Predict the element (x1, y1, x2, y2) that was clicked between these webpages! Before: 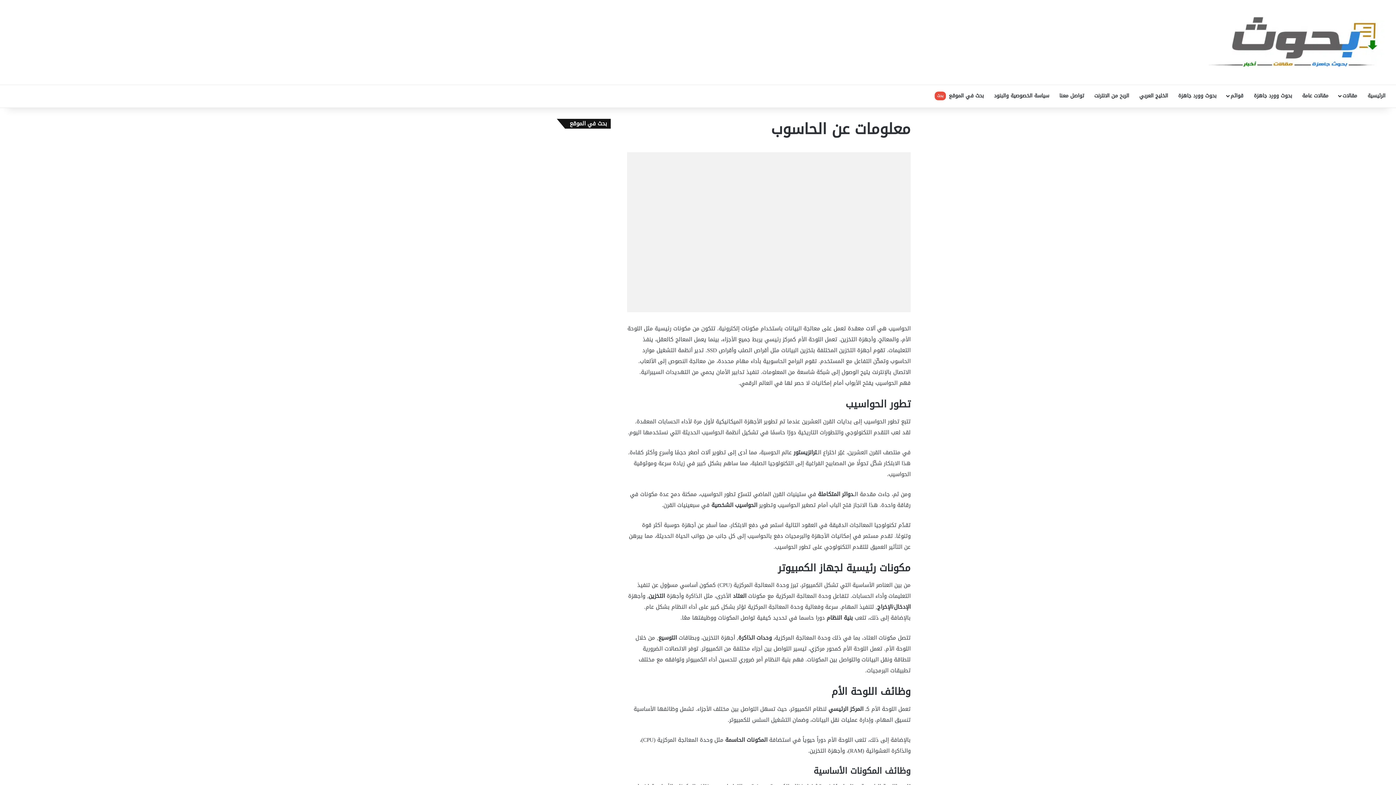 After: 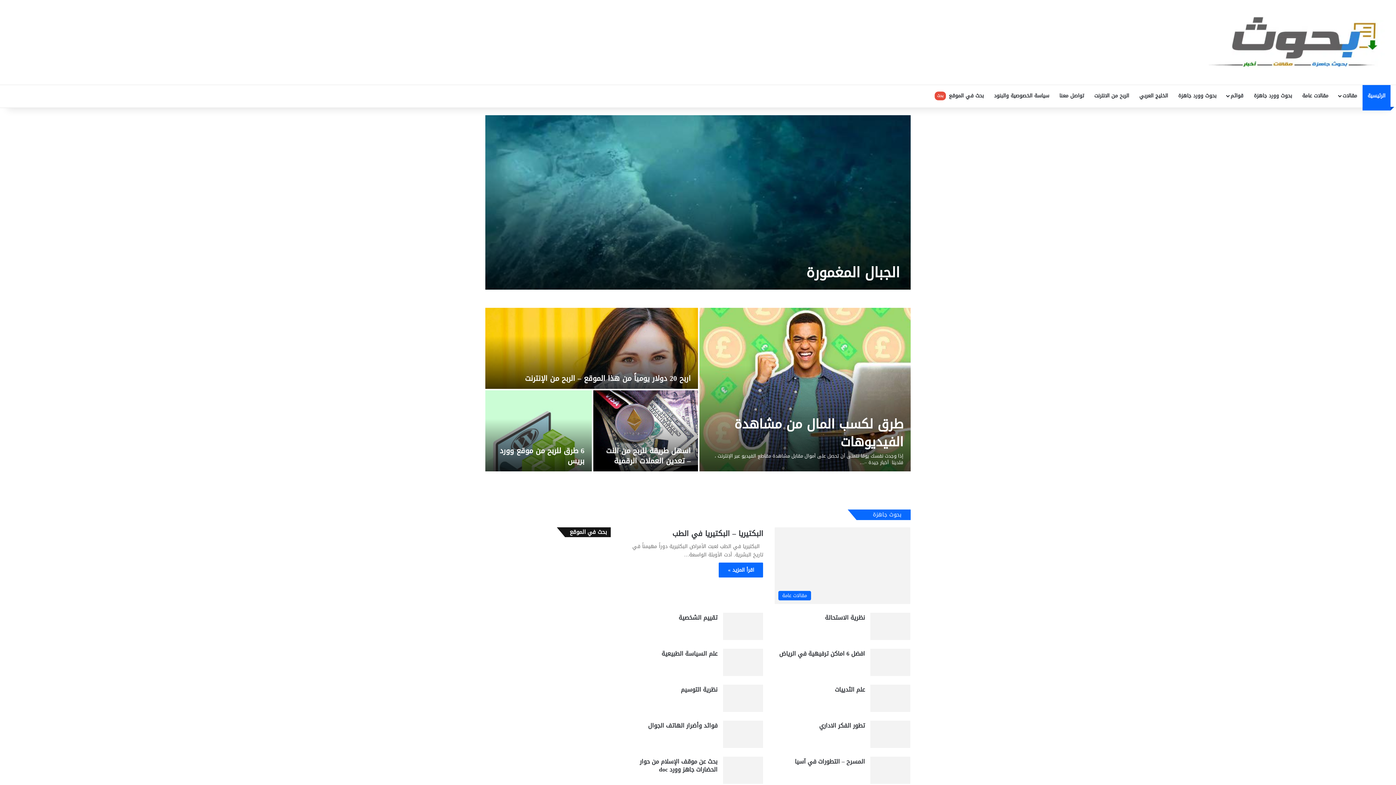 Action: bbox: (1209, 14, 1390, 70)